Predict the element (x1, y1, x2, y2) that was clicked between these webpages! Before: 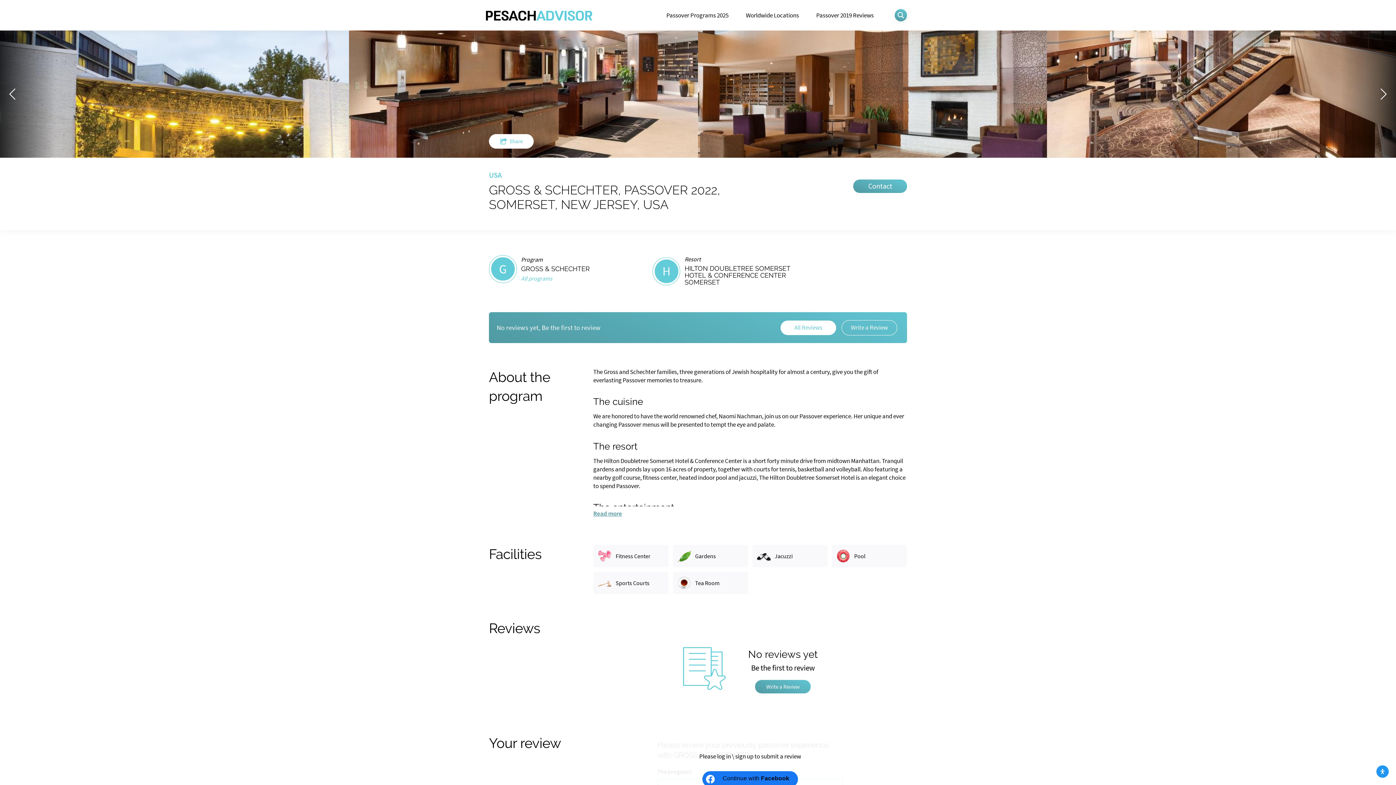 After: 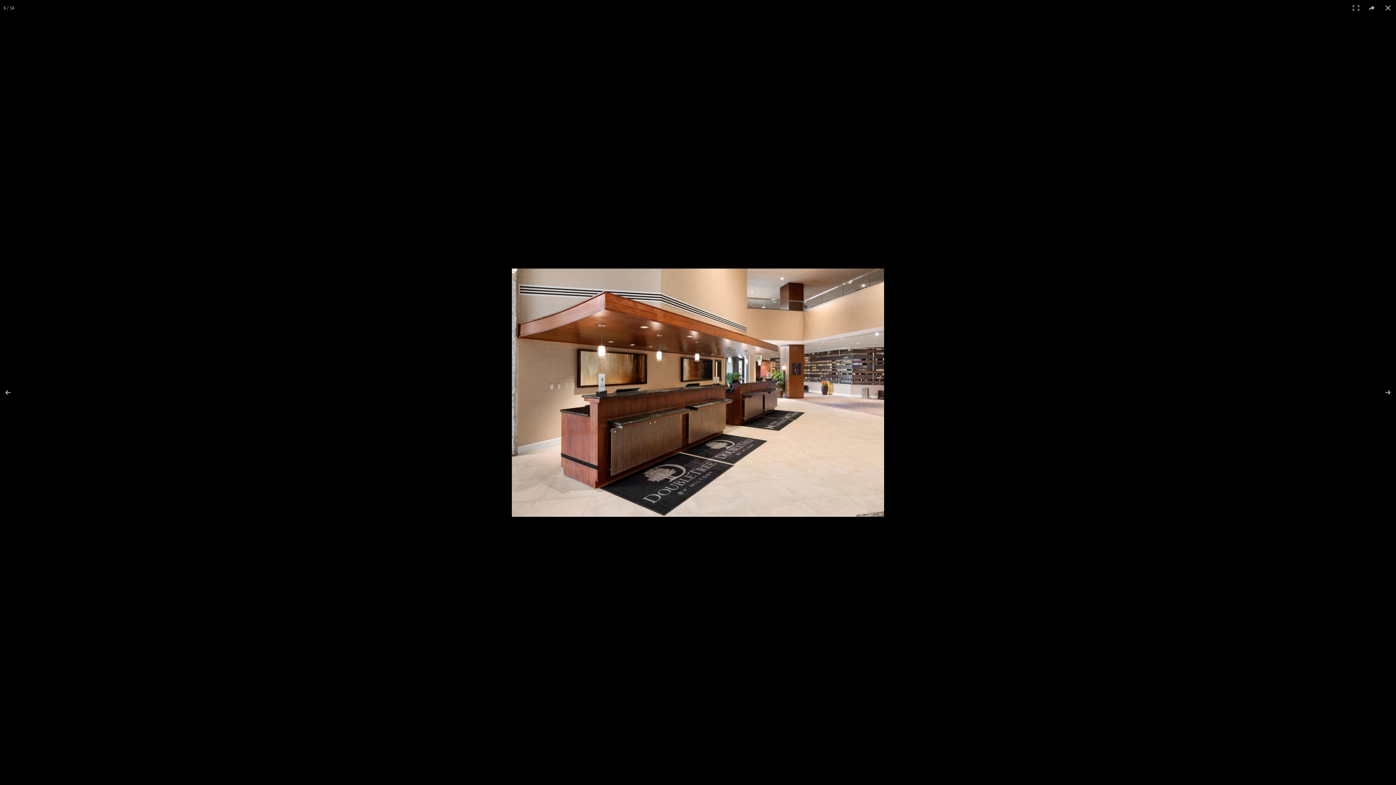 Action: bbox: (349, -62, 698, 251)